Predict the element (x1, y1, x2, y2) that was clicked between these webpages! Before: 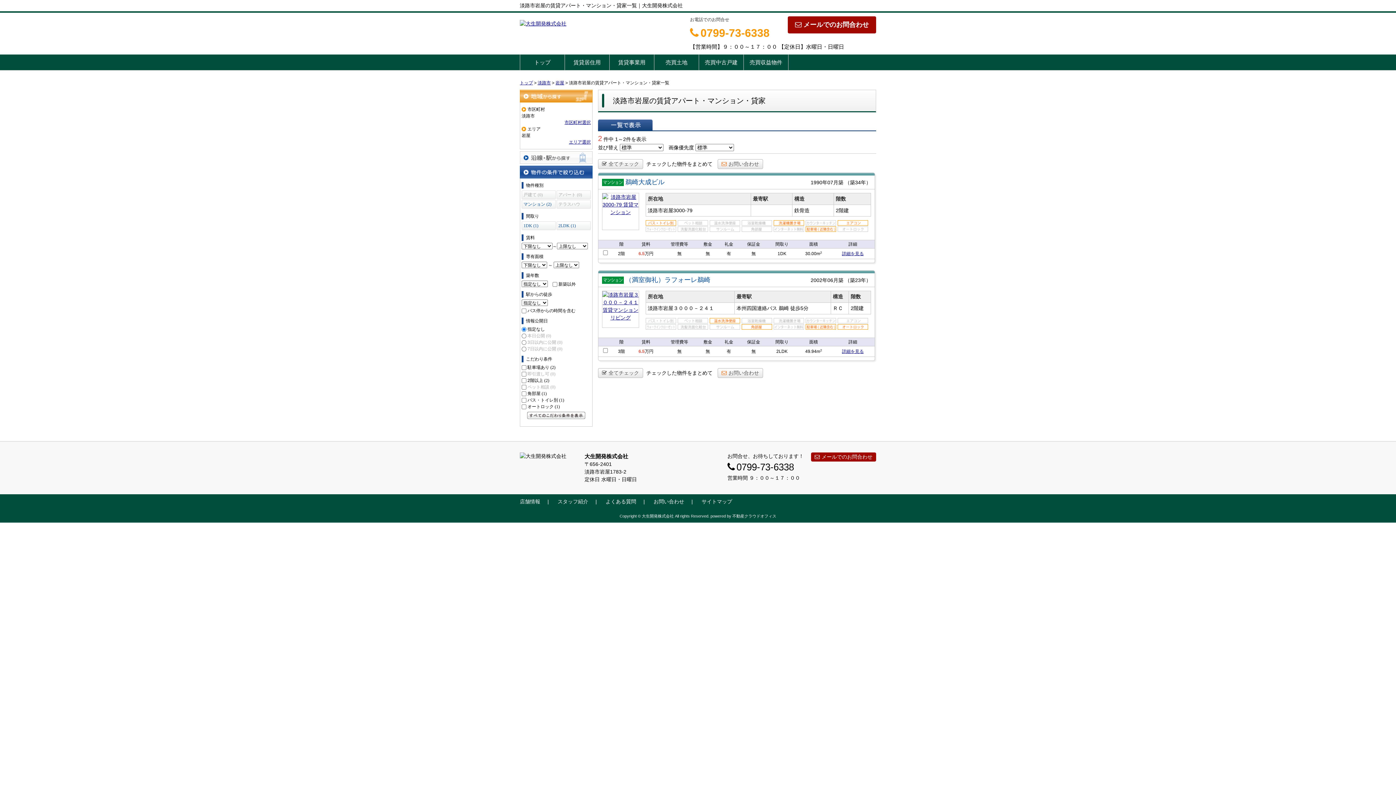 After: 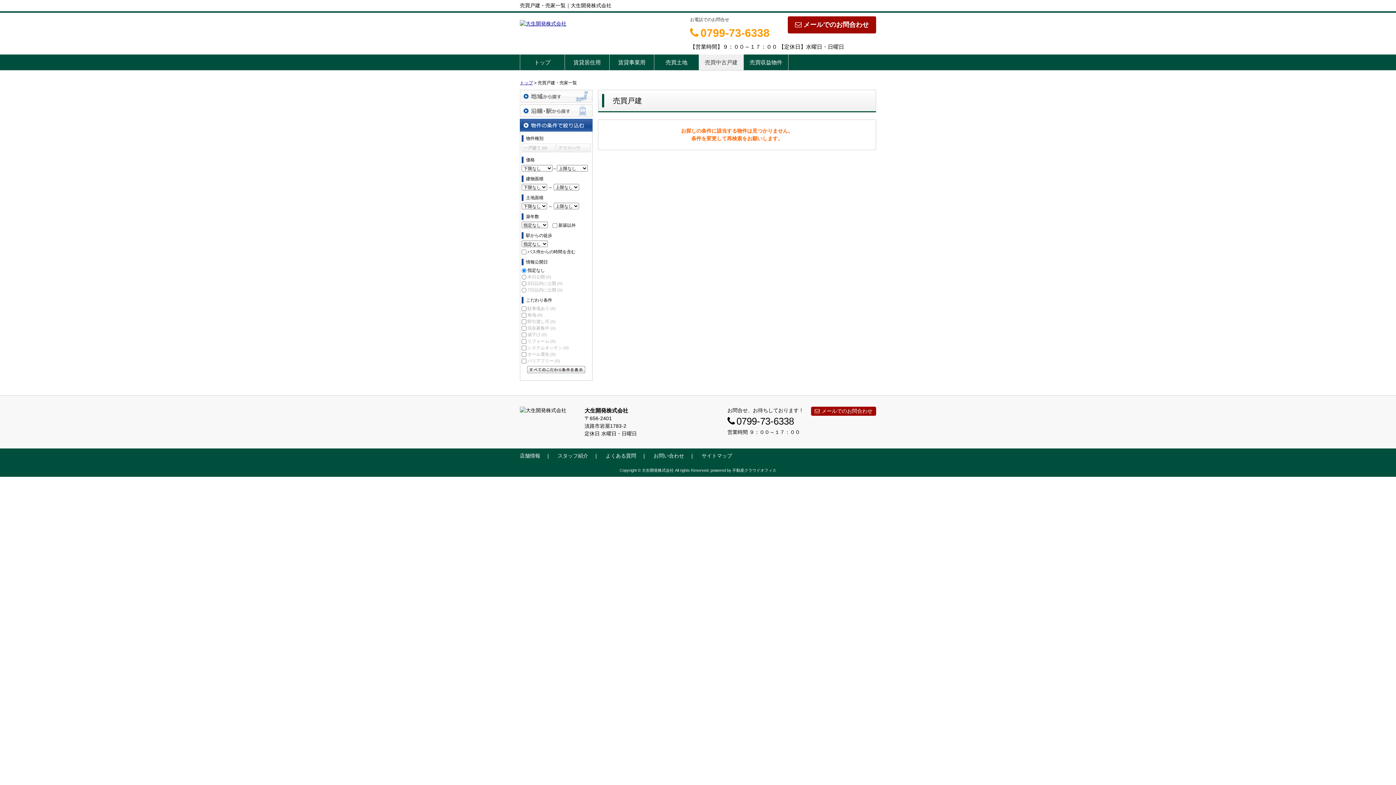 Action: bbox: (699, 54, 743, 70) label: 売買中古戸建